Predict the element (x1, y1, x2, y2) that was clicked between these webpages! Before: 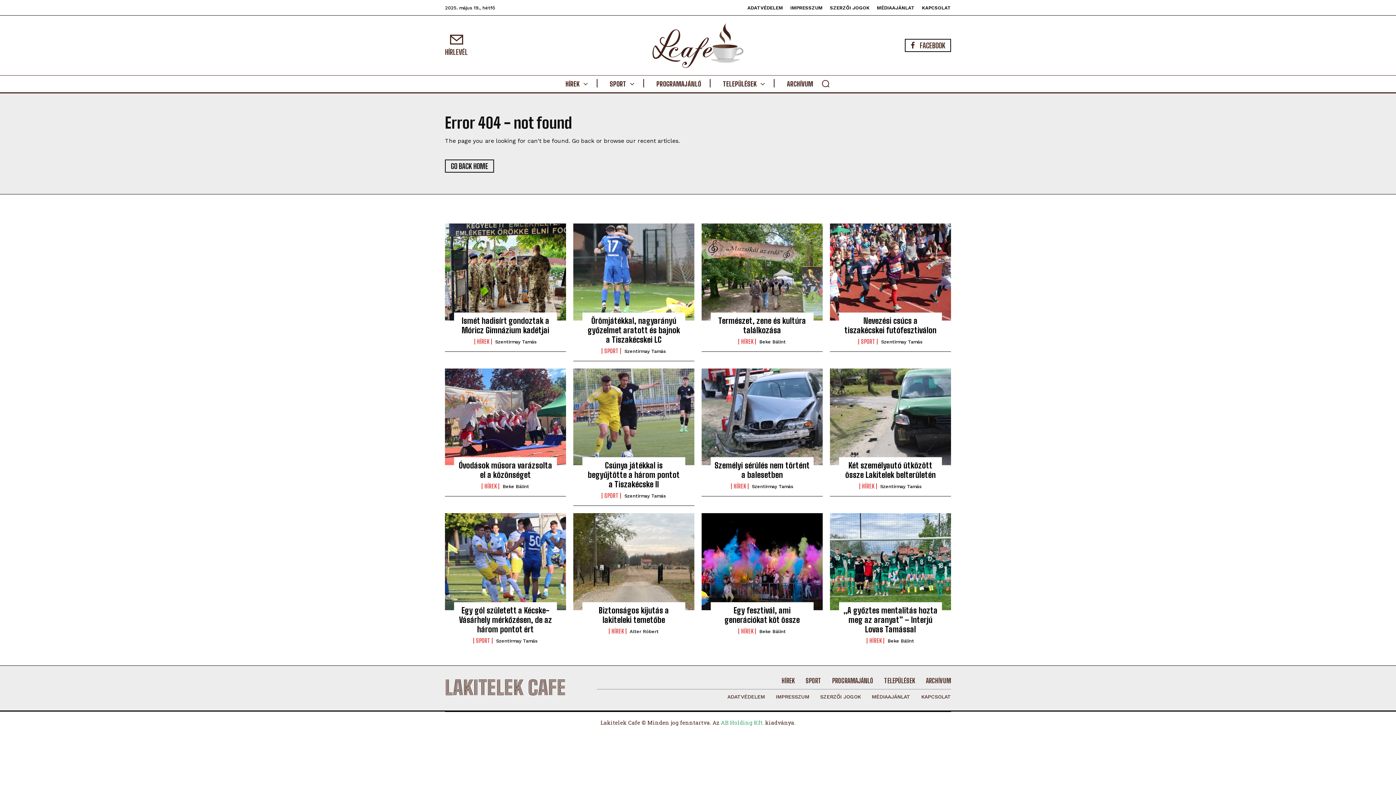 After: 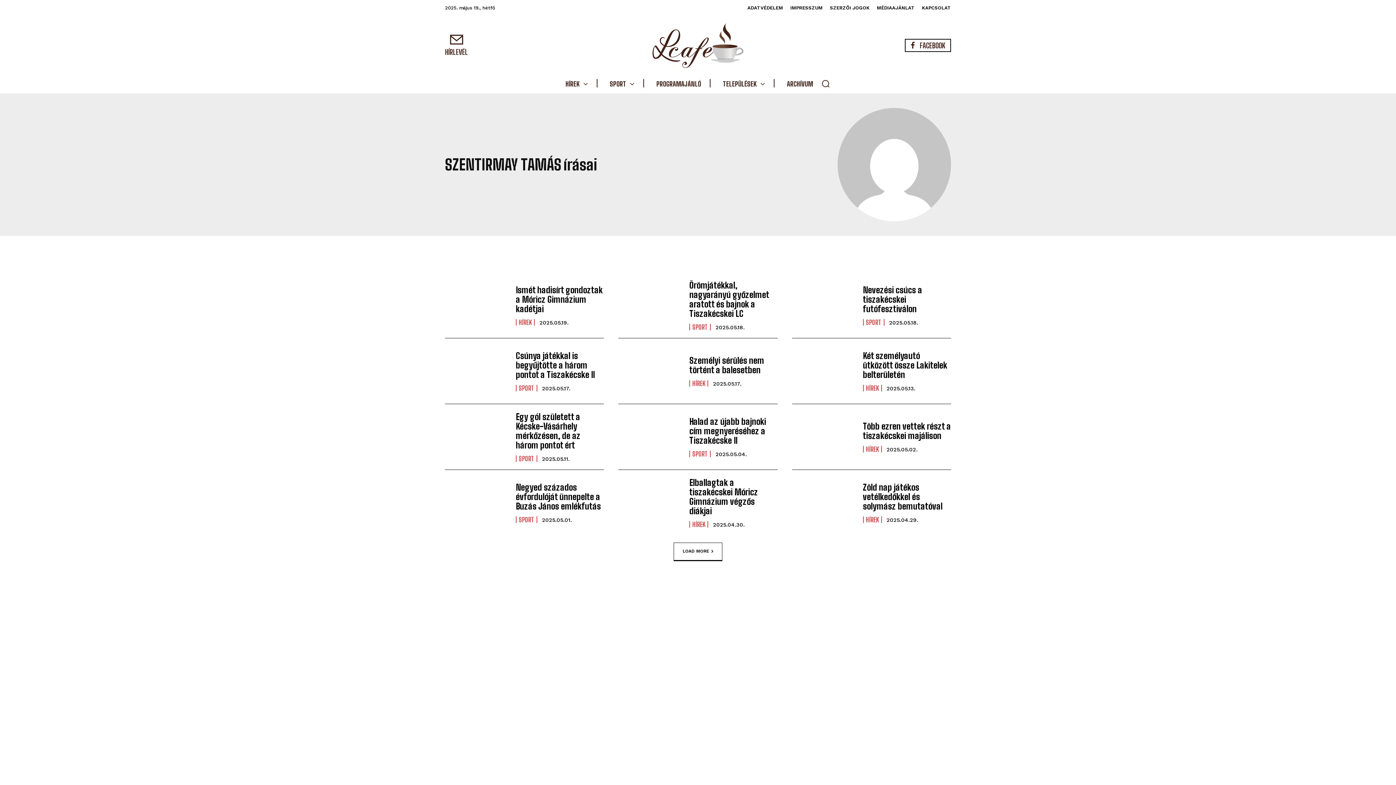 Action: label: Szentirmay Tamás bbox: (624, 348, 665, 354)